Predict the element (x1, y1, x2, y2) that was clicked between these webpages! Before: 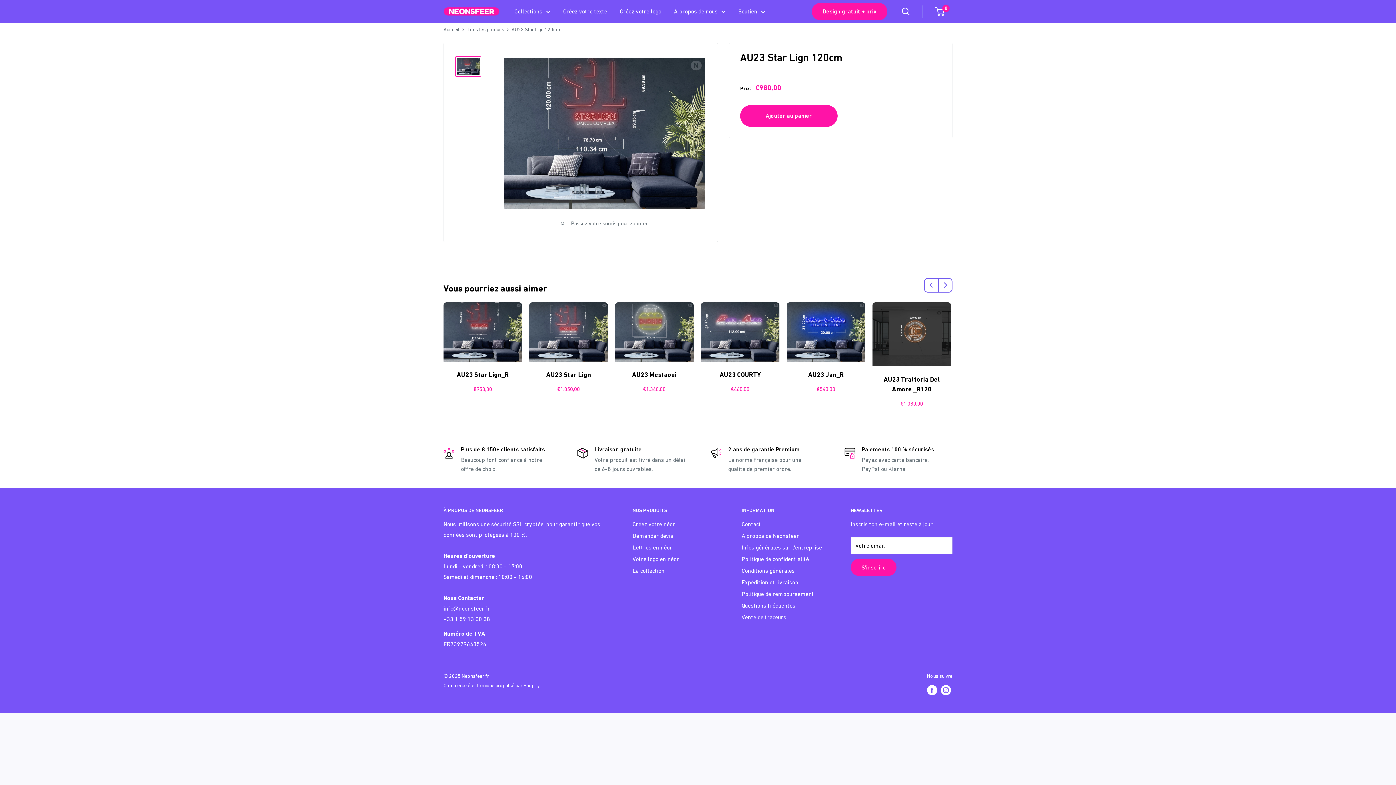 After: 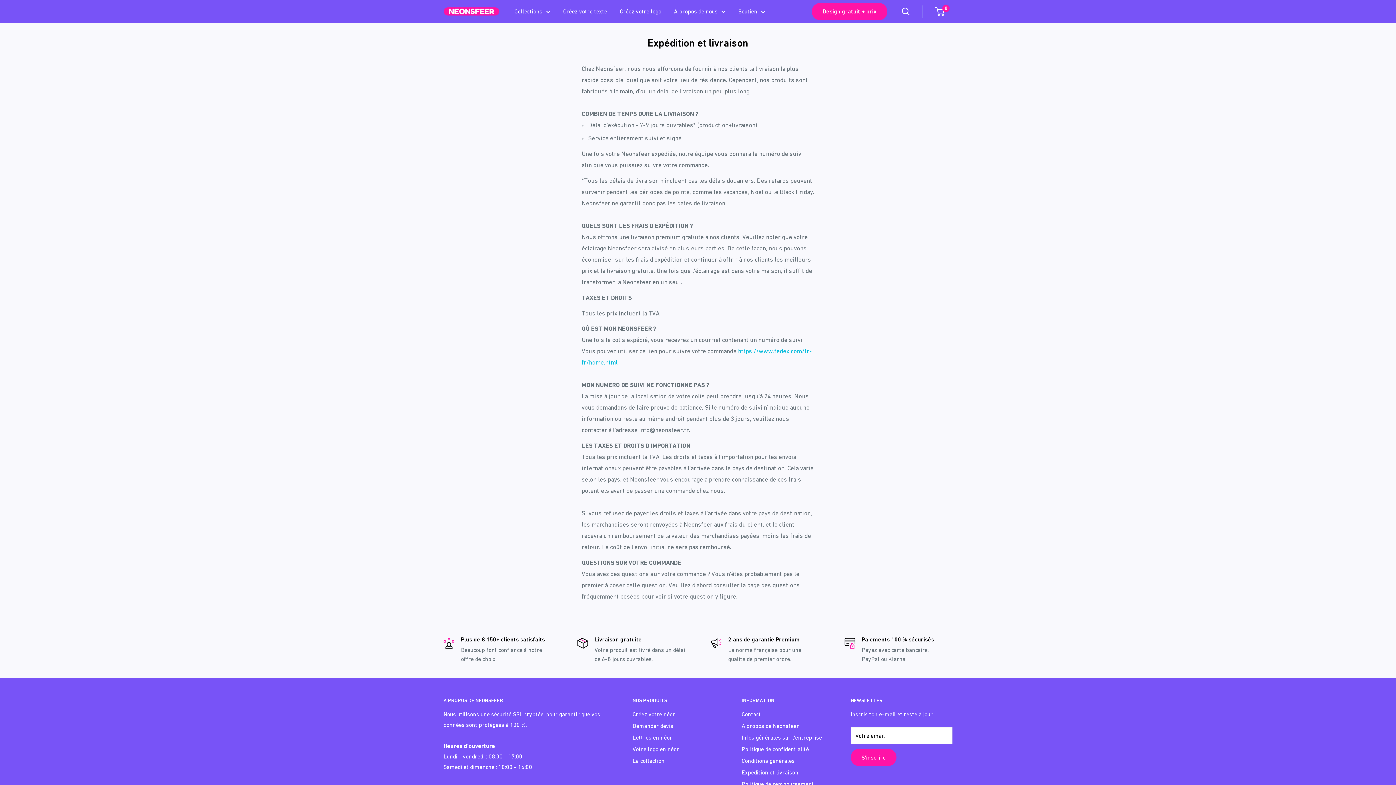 Action: label: Expédition et livraison bbox: (741, 576, 825, 588)